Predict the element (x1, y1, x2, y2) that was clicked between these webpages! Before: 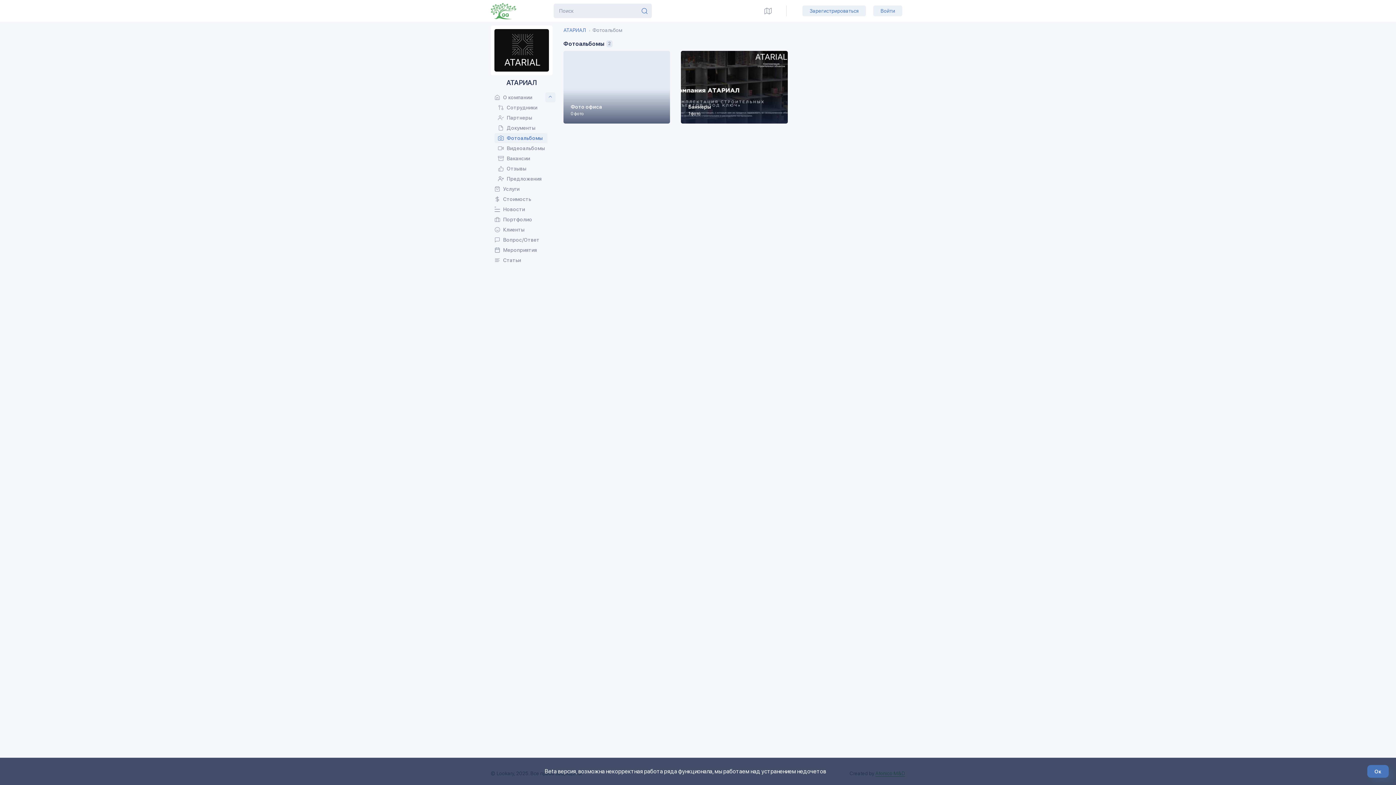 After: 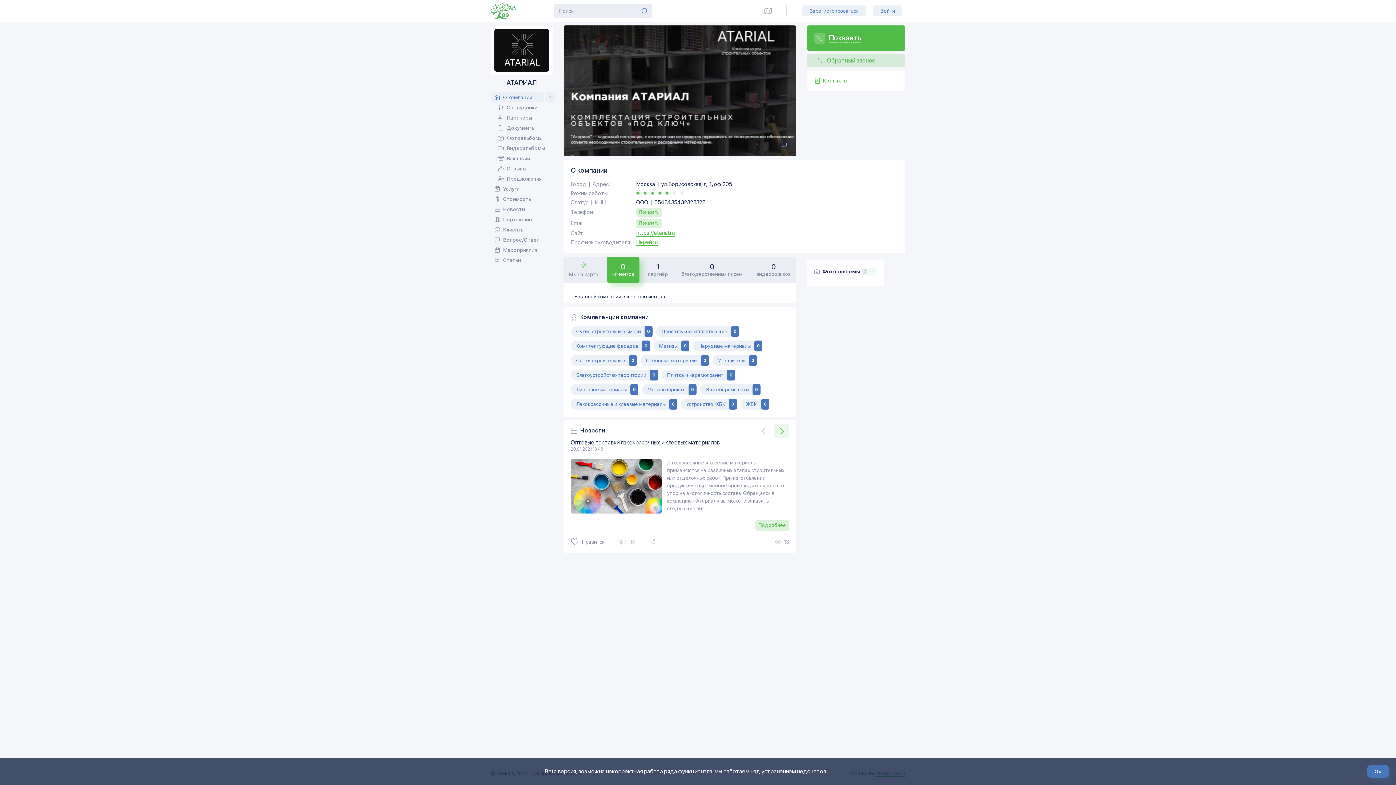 Action: bbox: (490, 92, 544, 102) label: О компании